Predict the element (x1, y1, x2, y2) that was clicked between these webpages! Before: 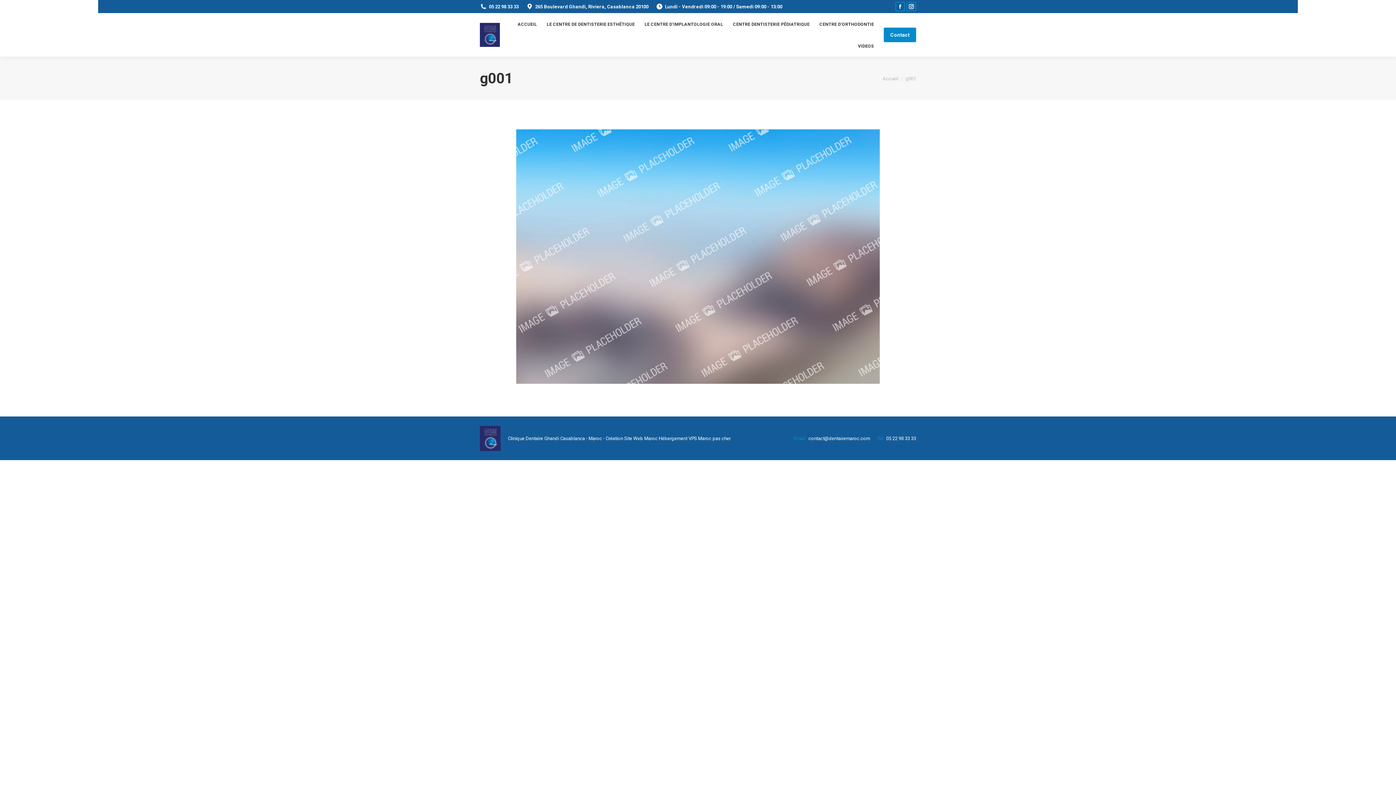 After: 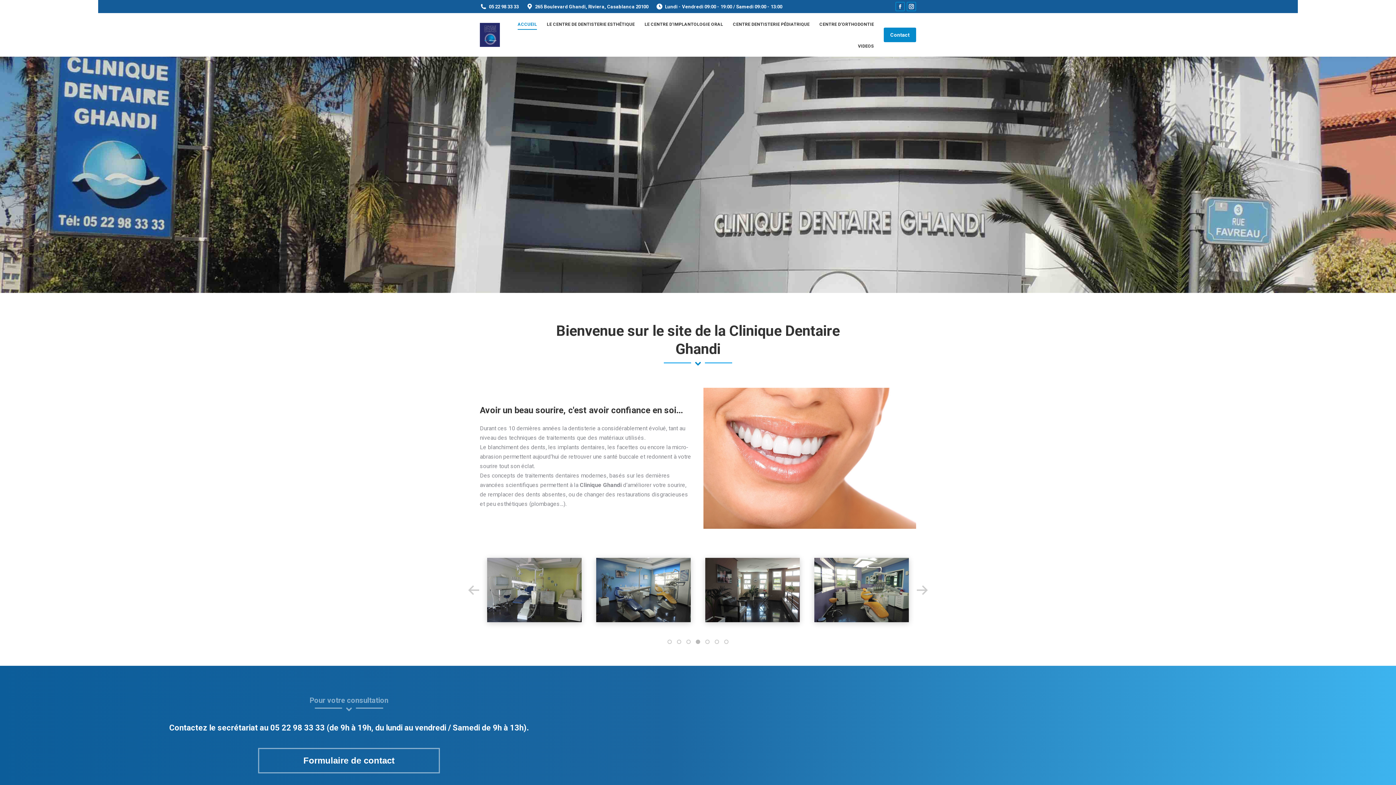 Action: bbox: (882, 75, 898, 81) label: Accueil